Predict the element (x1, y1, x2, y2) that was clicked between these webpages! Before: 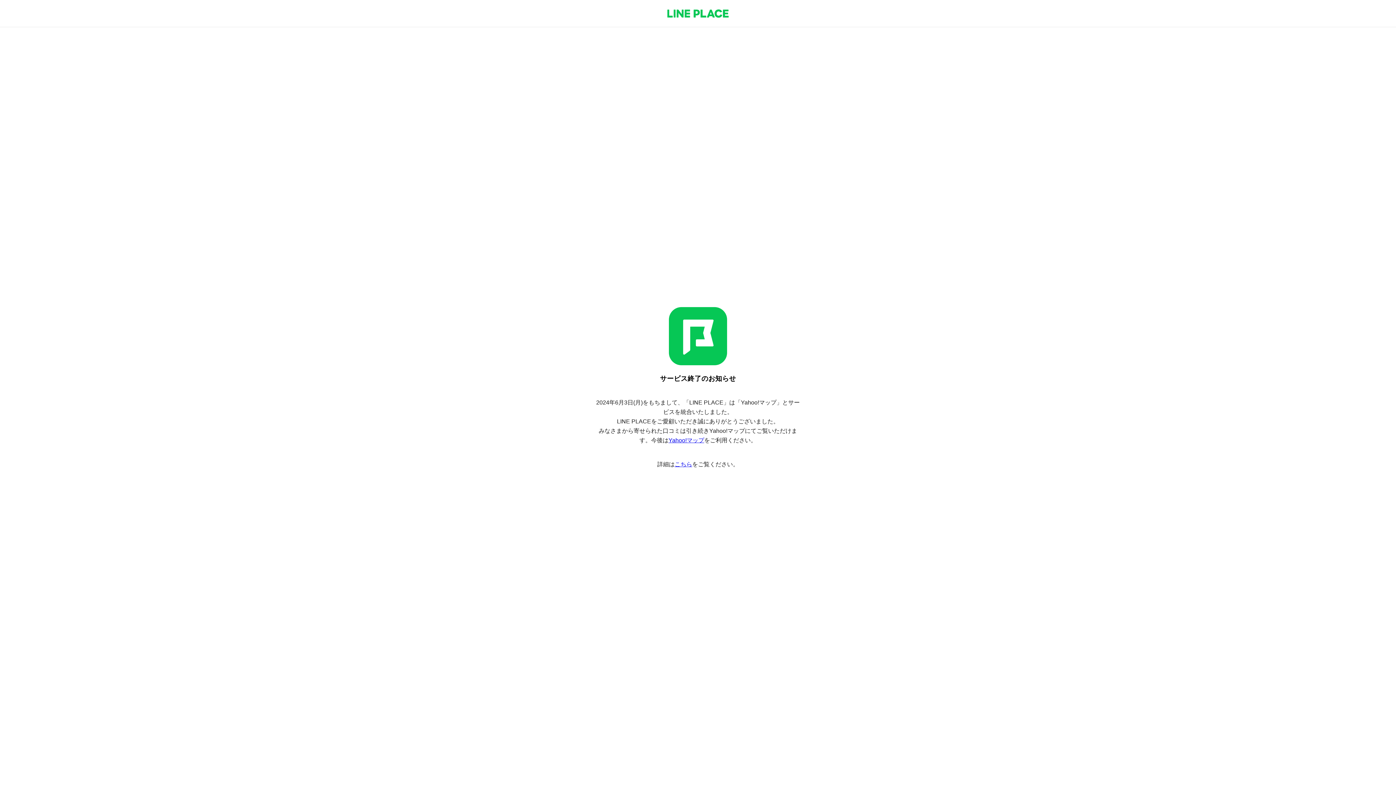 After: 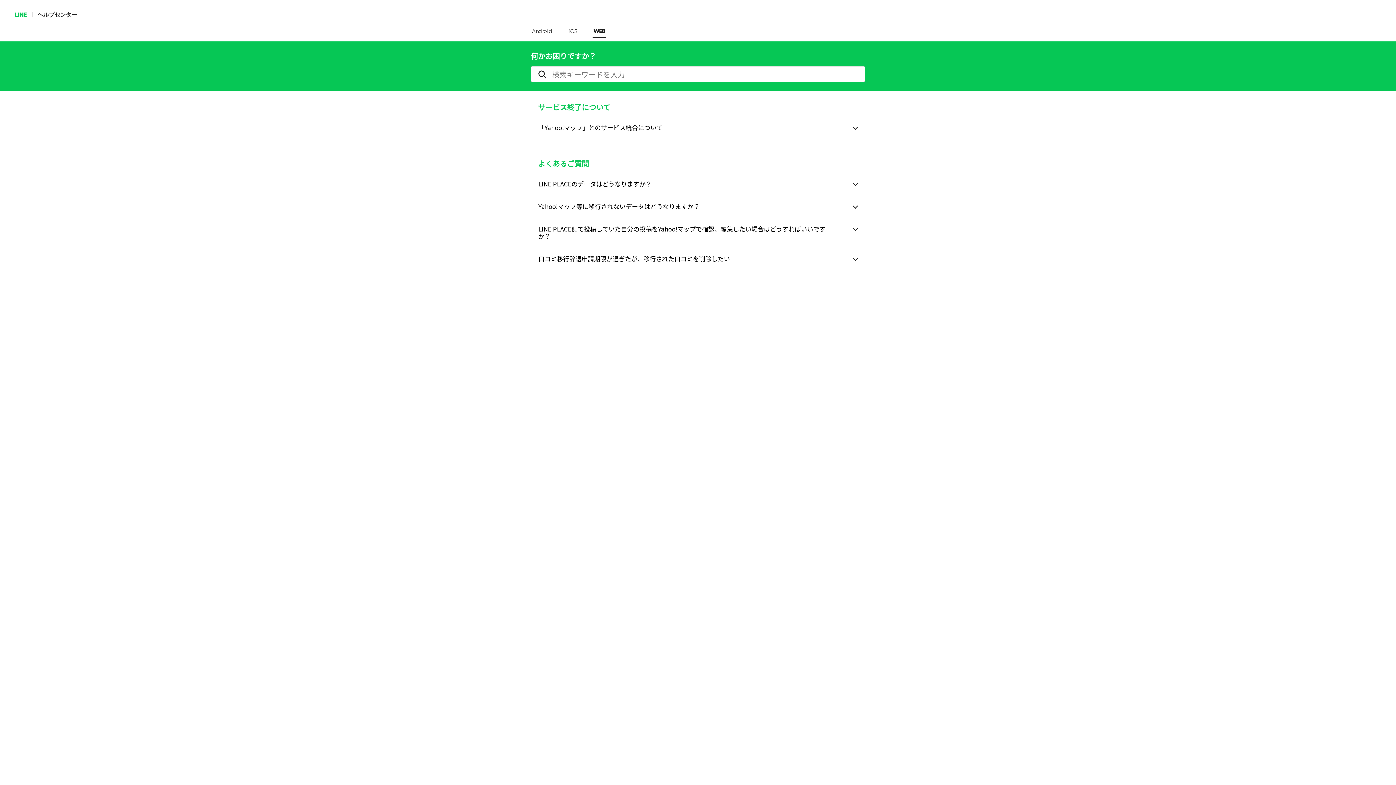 Action: bbox: (674, 461, 692, 467) label: こちら